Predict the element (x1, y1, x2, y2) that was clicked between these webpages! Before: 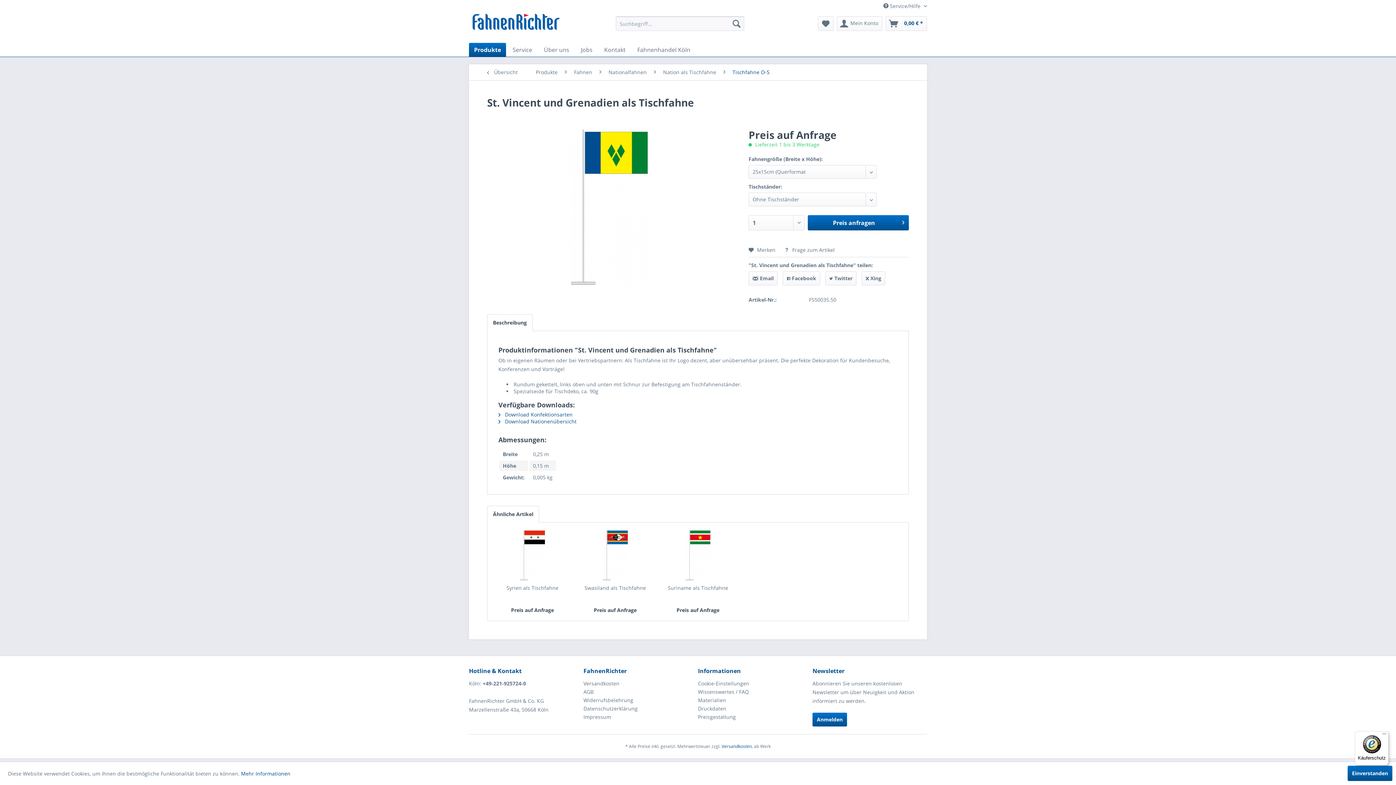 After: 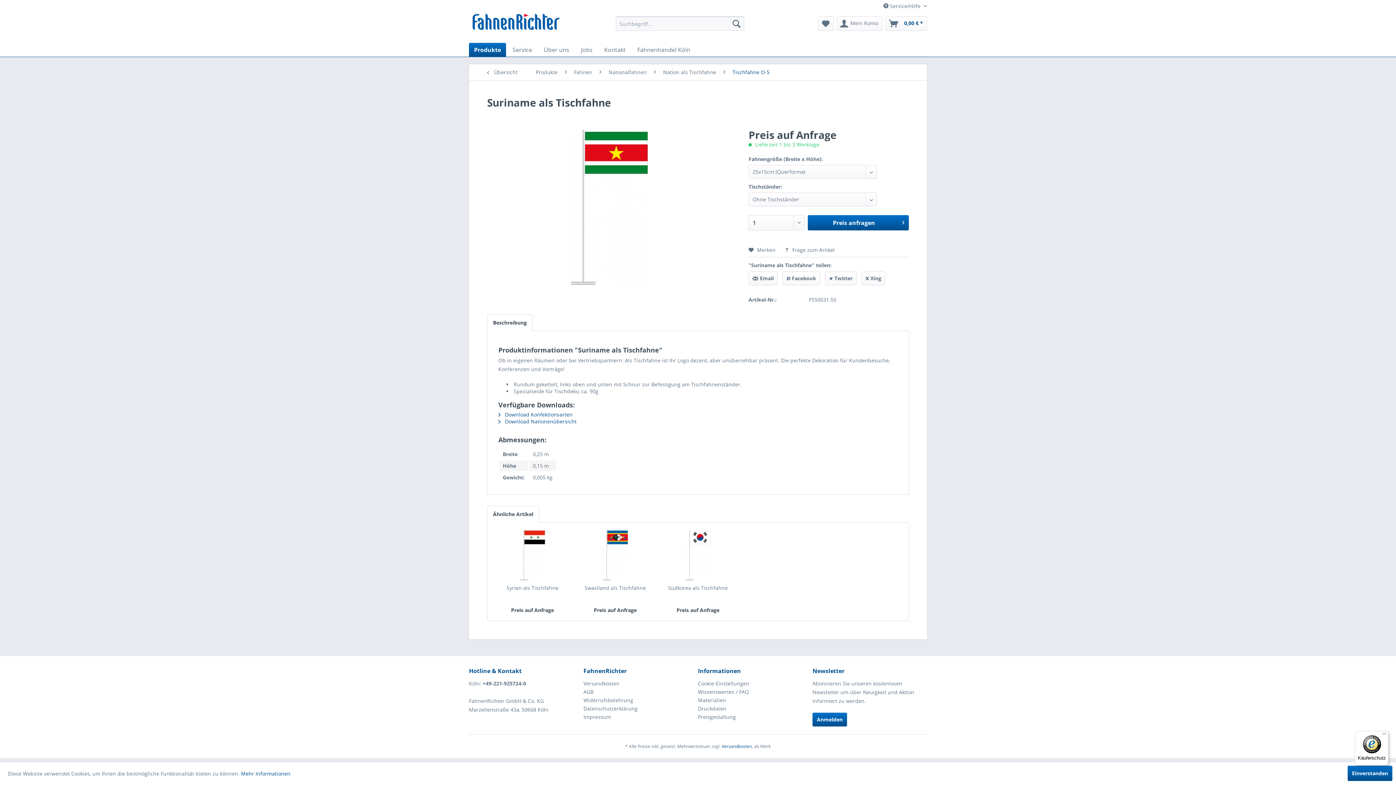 Action: label: Suriname als Tischfahne bbox: (660, 584, 735, 599)